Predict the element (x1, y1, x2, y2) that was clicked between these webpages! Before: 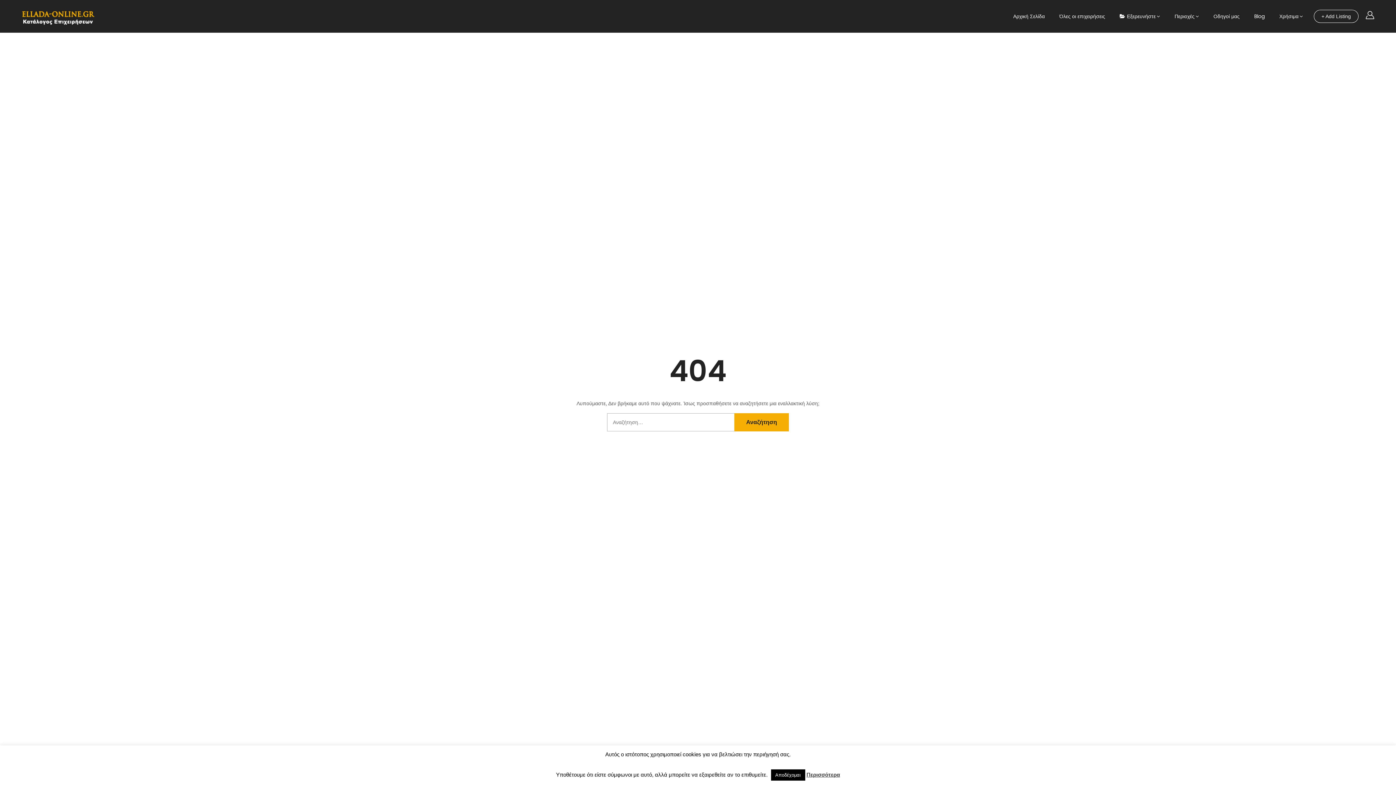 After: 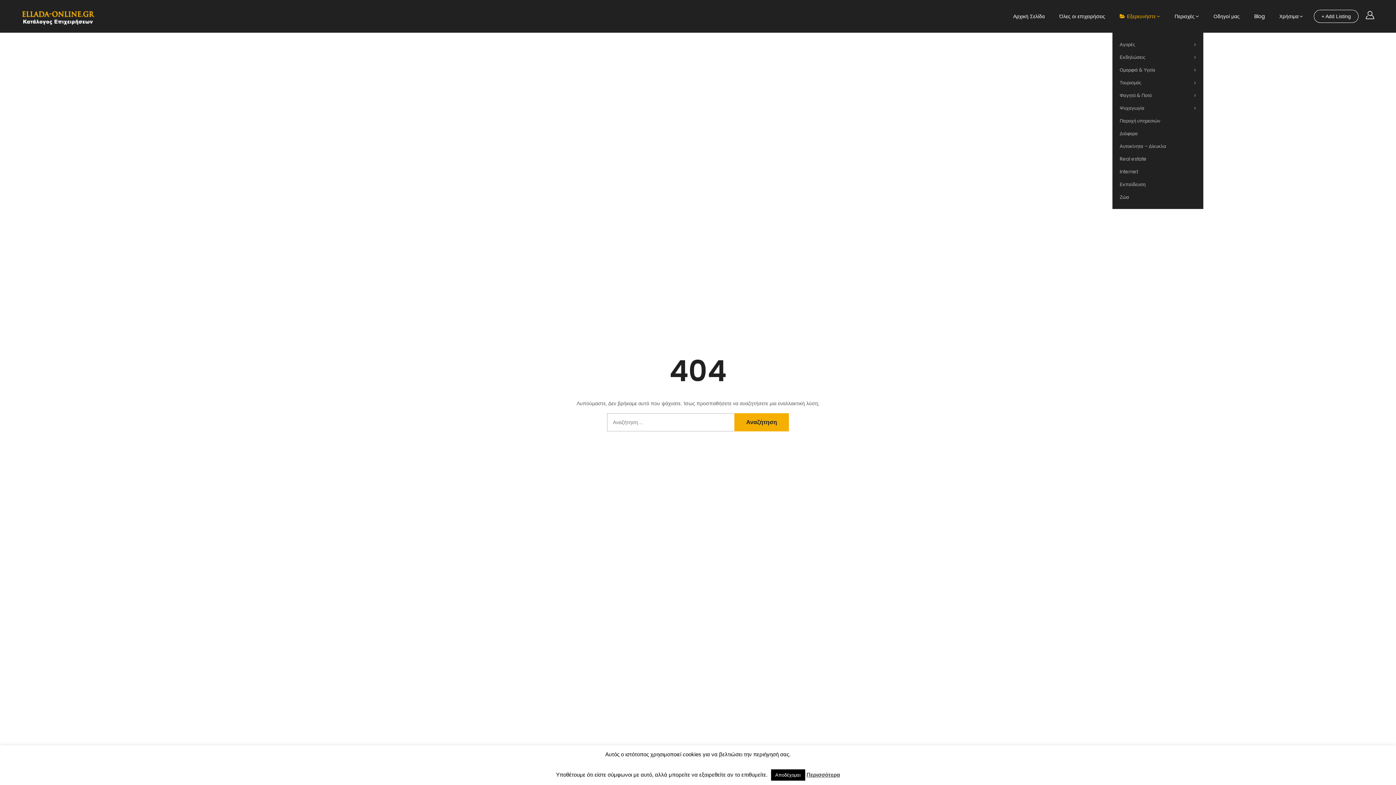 Action: label: Εξερευνήστε bbox: (1112, 0, 1167, 32)